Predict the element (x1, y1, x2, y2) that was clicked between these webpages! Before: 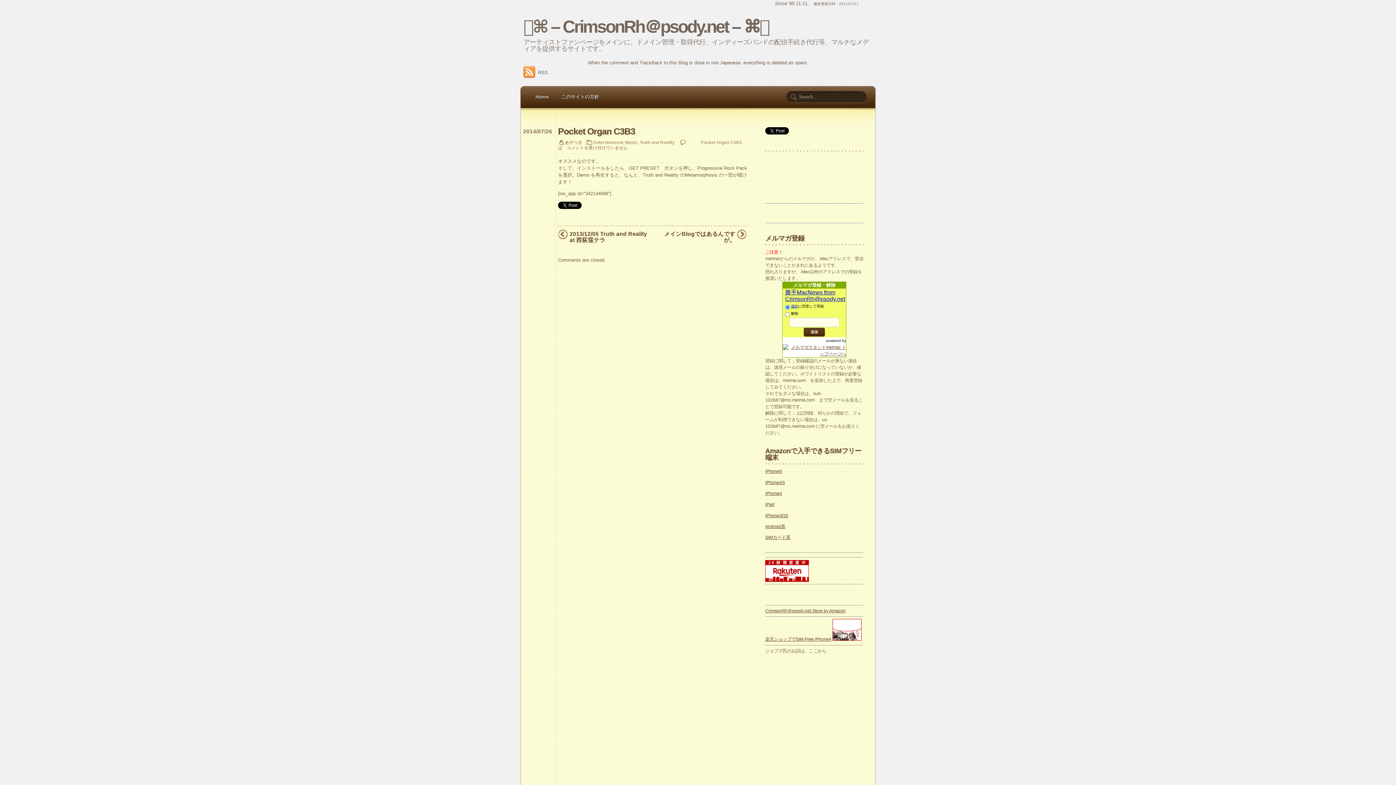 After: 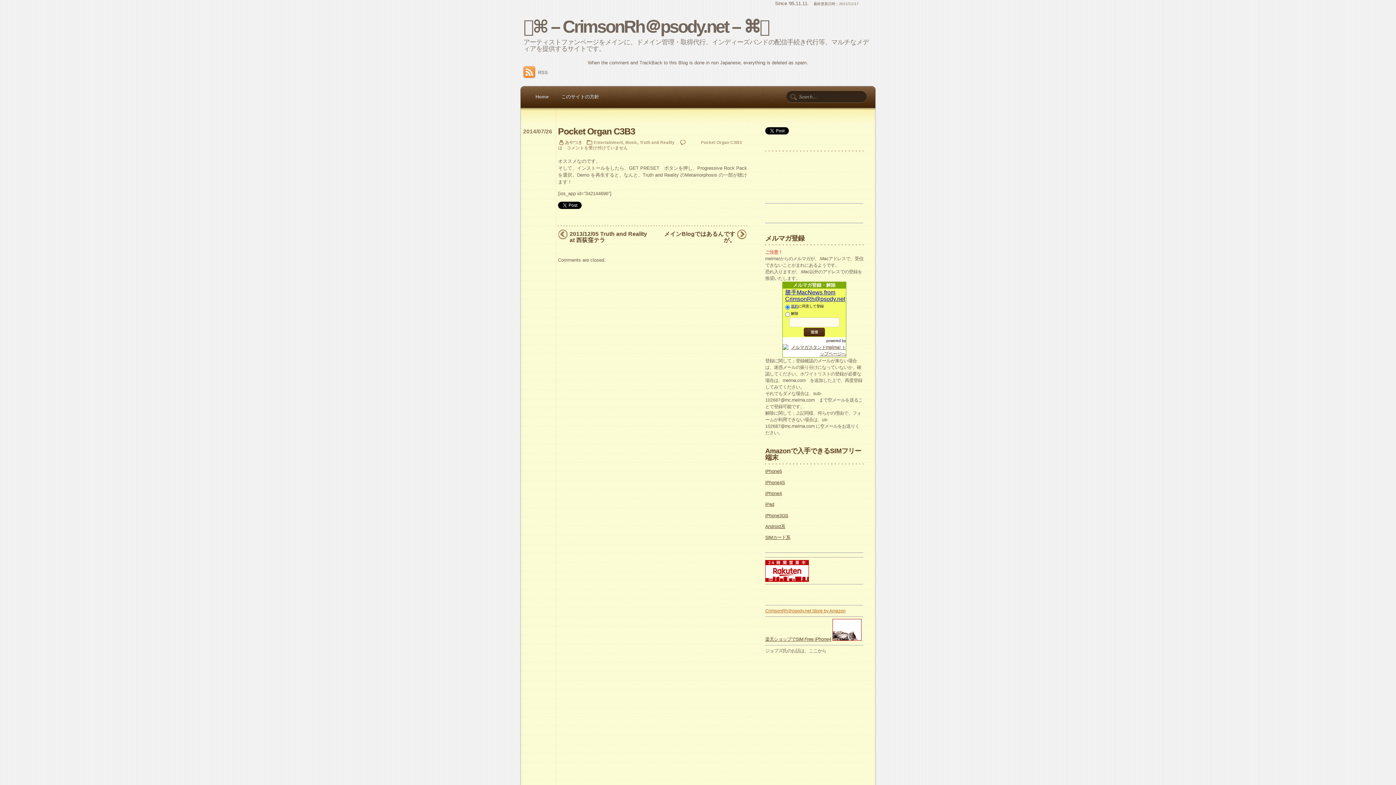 Action: label: CrimsonRh＠psody.net Store by Amazon bbox: (765, 608, 845, 613)